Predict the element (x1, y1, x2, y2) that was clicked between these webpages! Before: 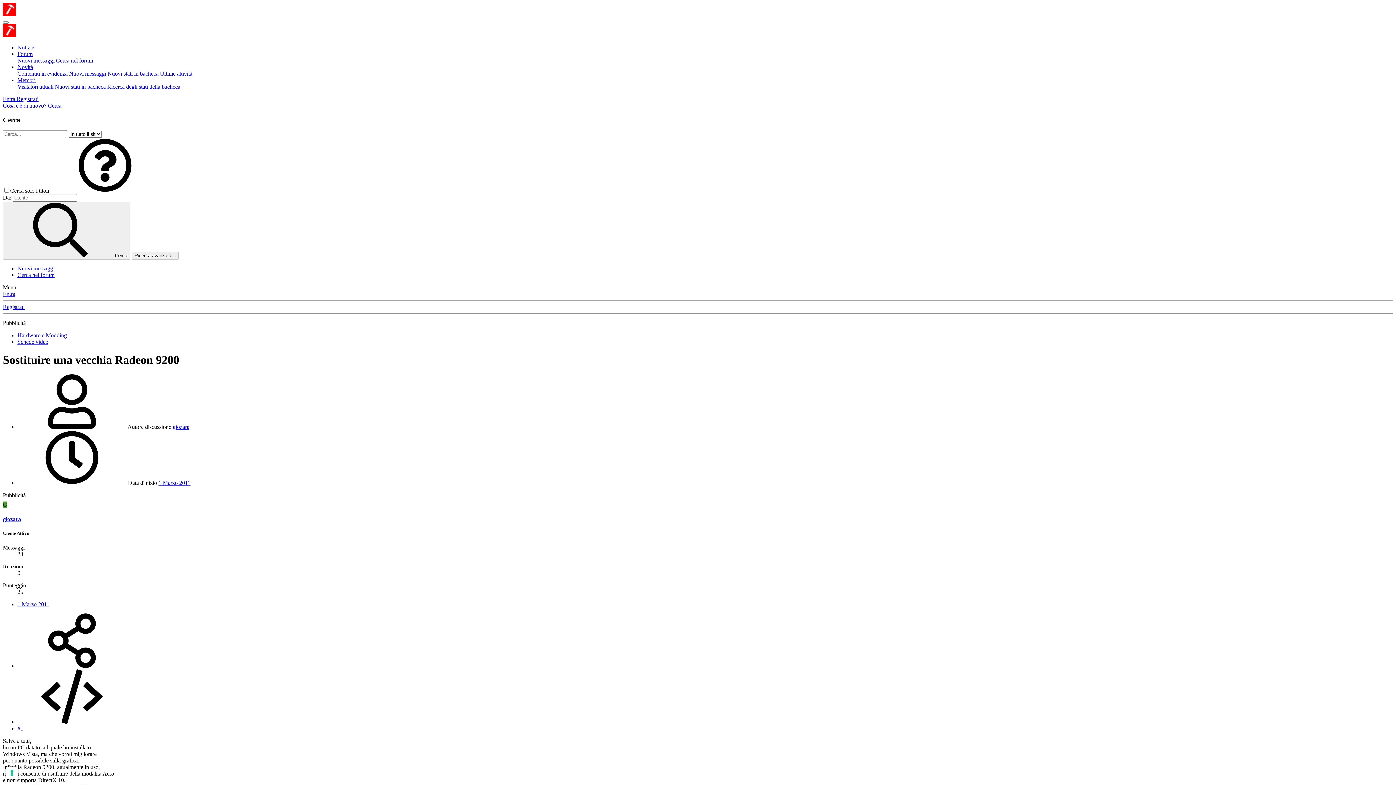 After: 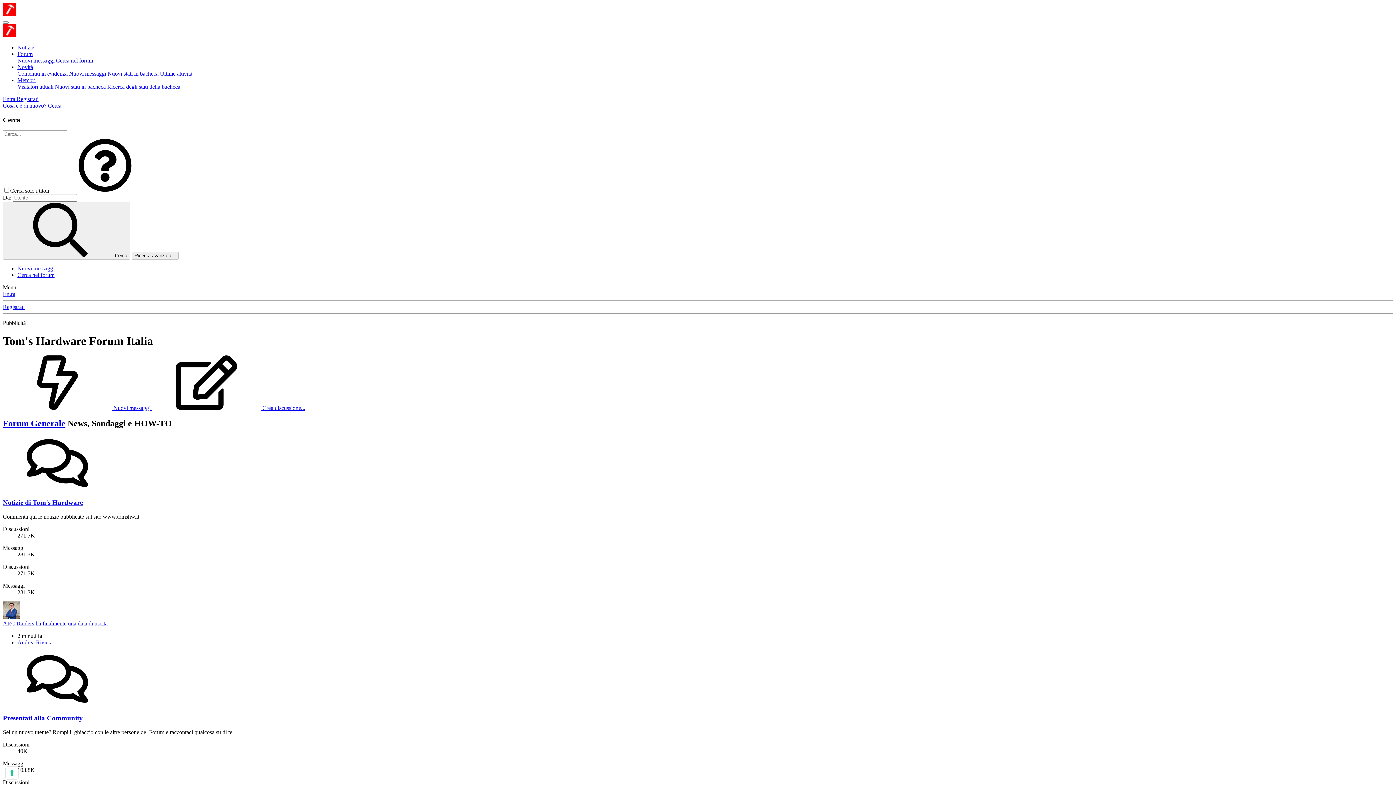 Action: bbox: (2, 32, 16, 38)